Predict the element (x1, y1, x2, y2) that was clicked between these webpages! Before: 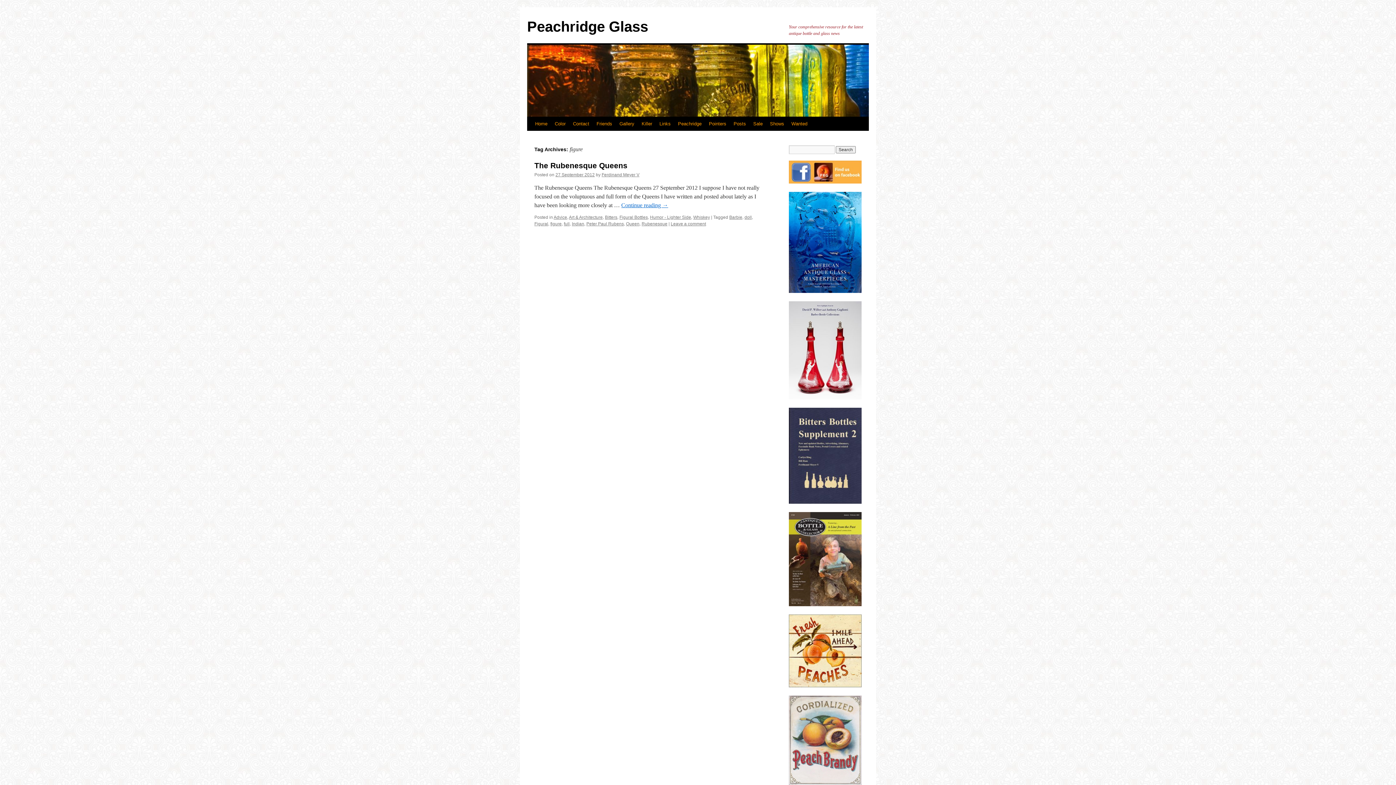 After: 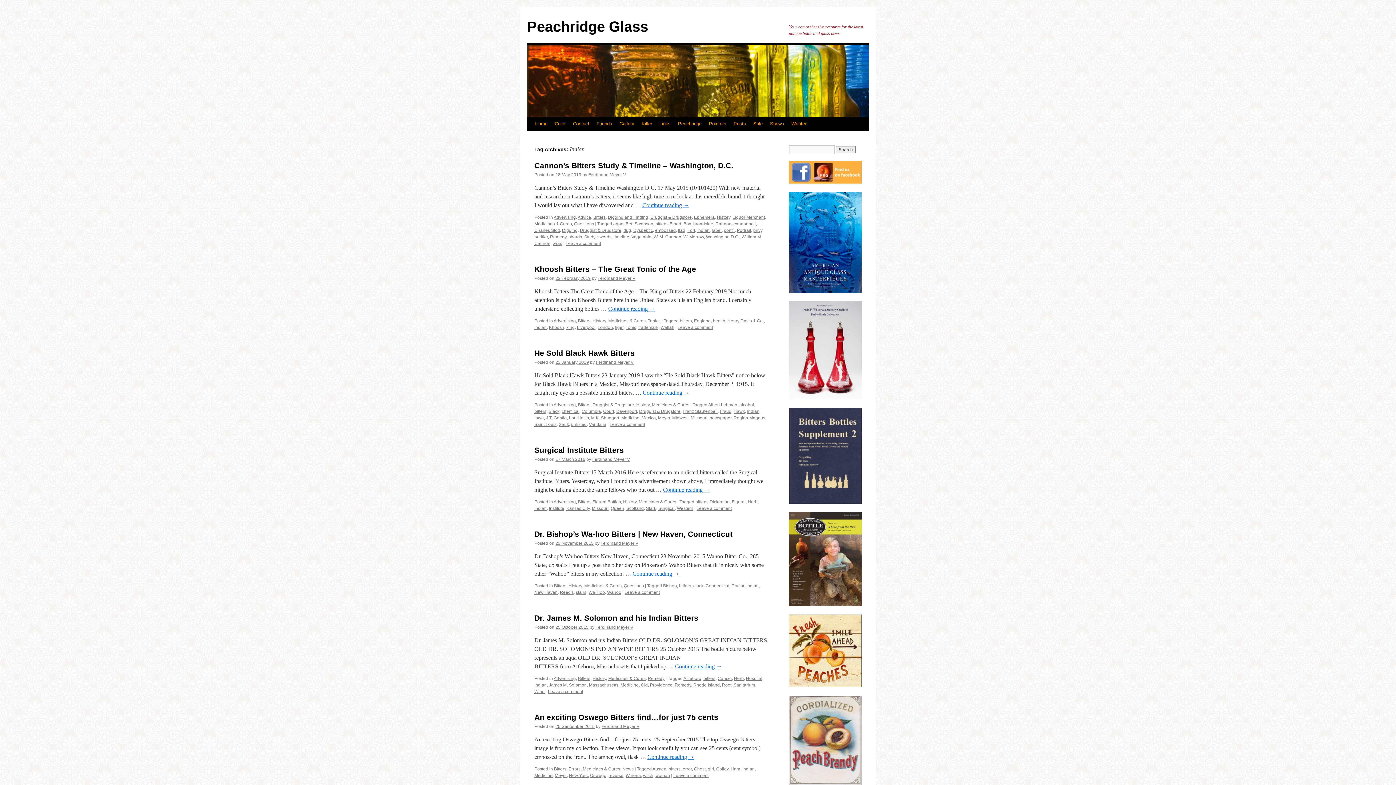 Action: label: Indian bbox: (572, 221, 584, 226)